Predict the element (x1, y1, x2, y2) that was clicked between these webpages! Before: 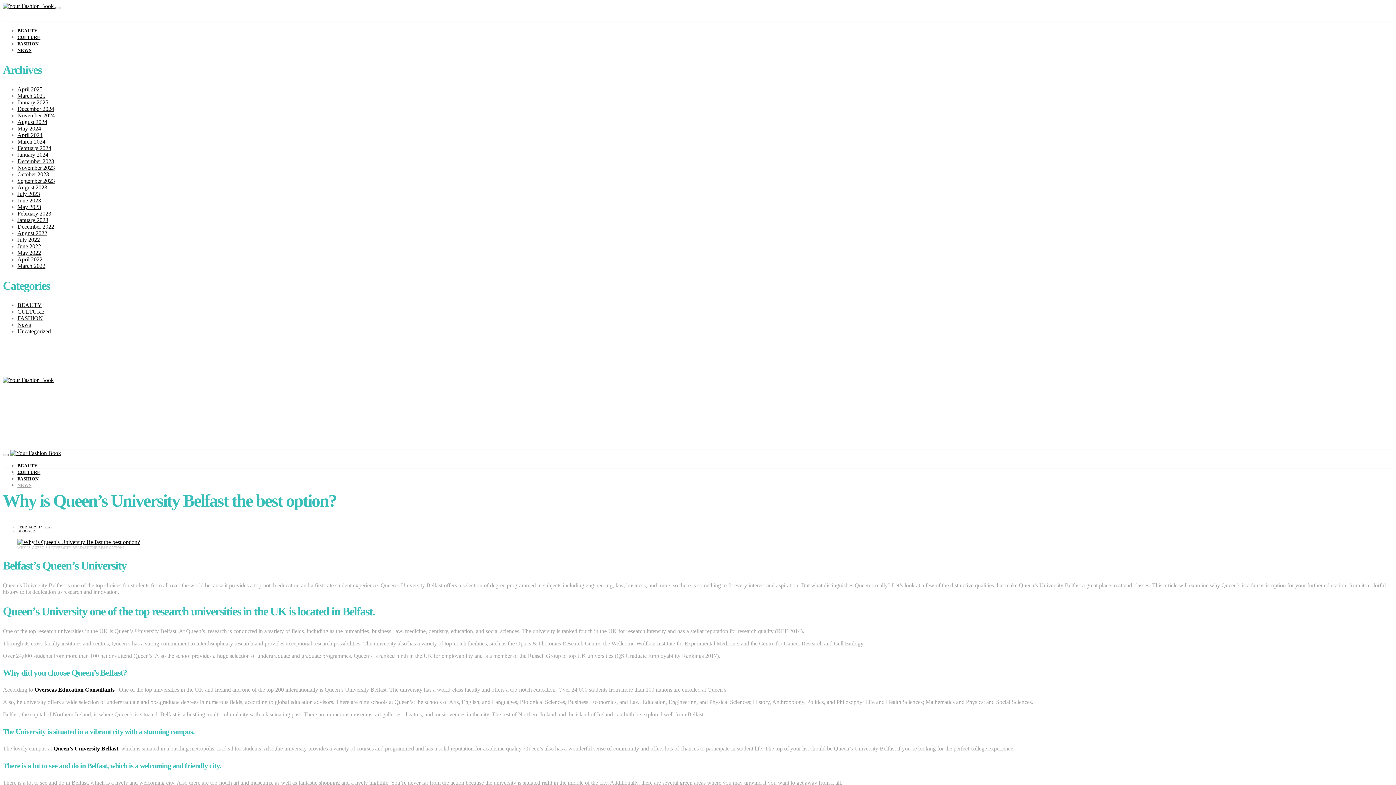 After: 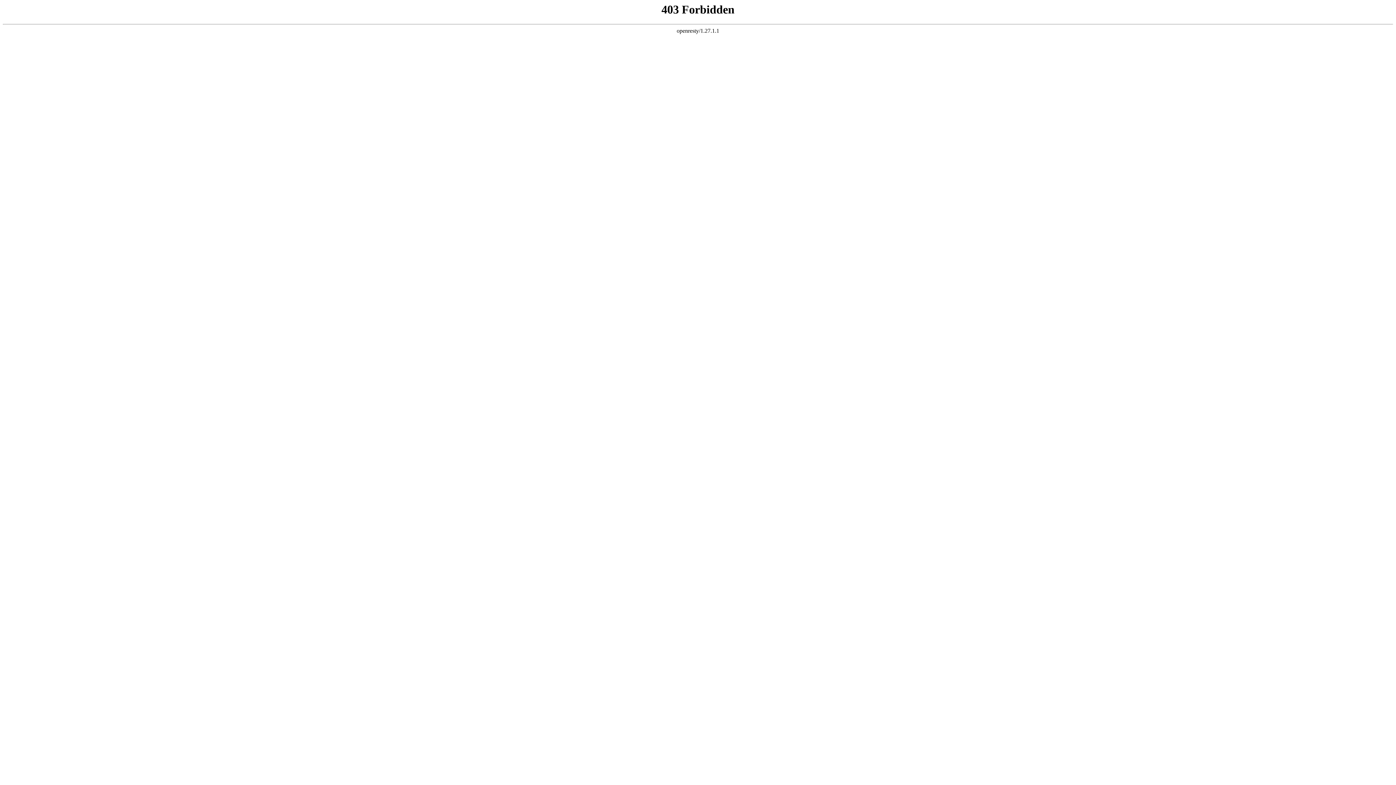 Action: label: February 2024 bbox: (17, 145, 51, 151)